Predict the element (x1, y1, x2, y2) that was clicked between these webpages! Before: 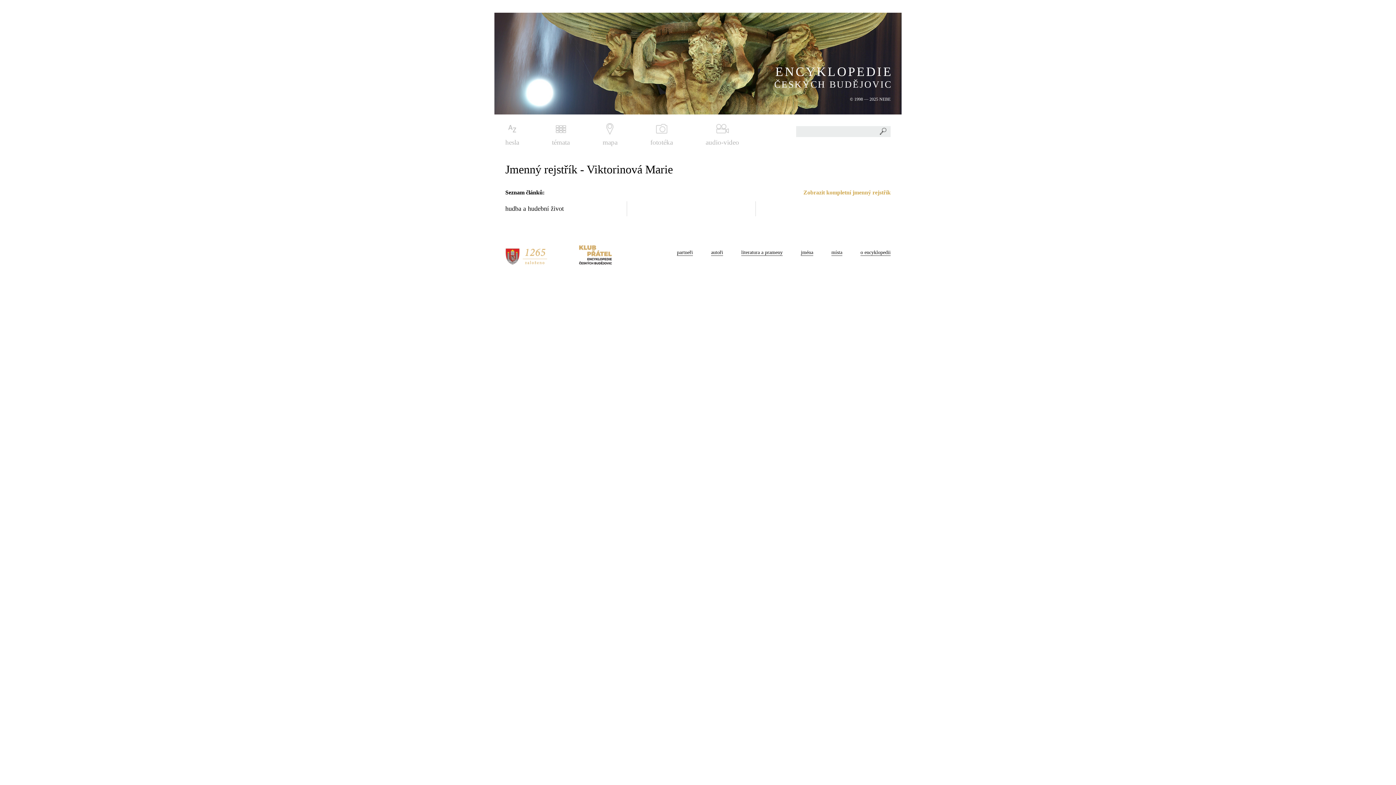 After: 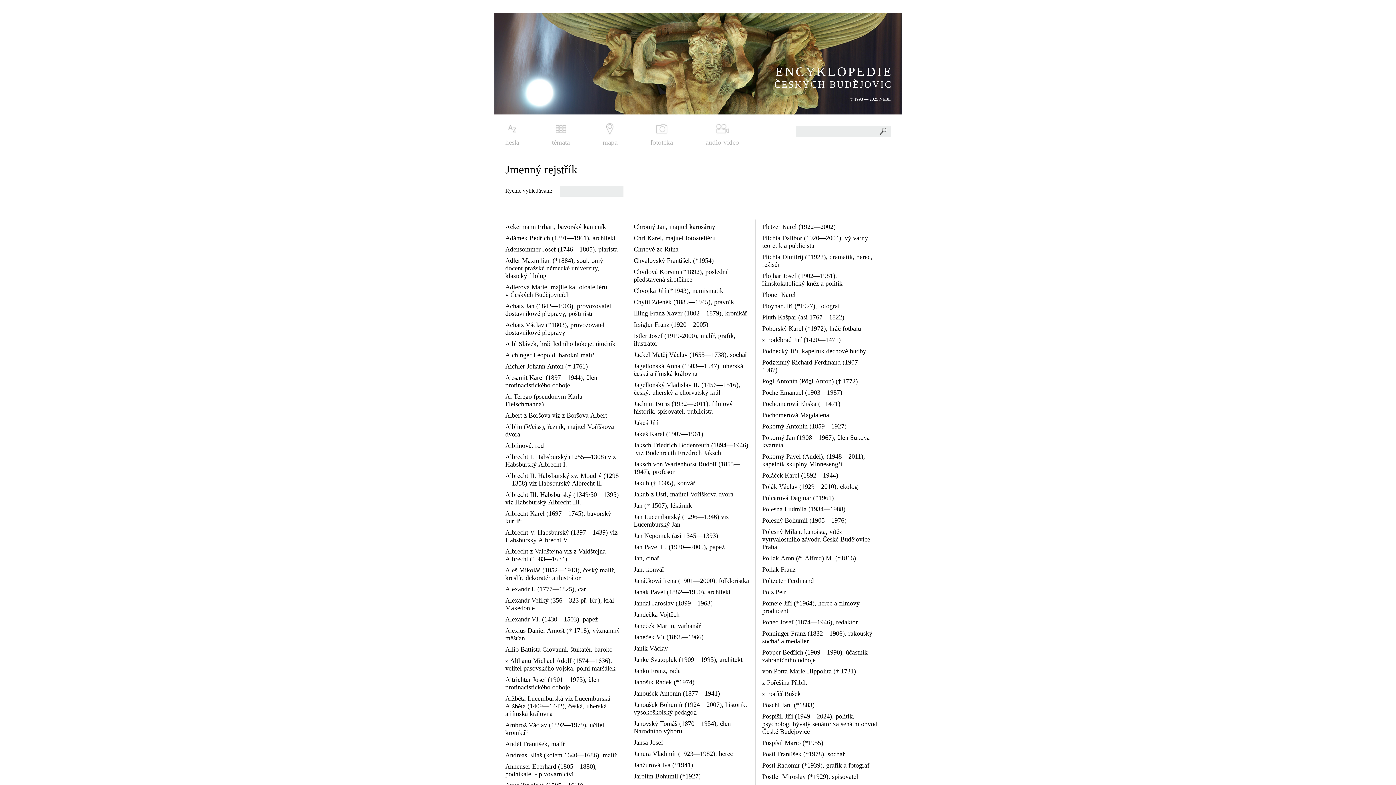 Action: label: Zobrazit kompletní jmenný rejstřík bbox: (803, 189, 890, 195)